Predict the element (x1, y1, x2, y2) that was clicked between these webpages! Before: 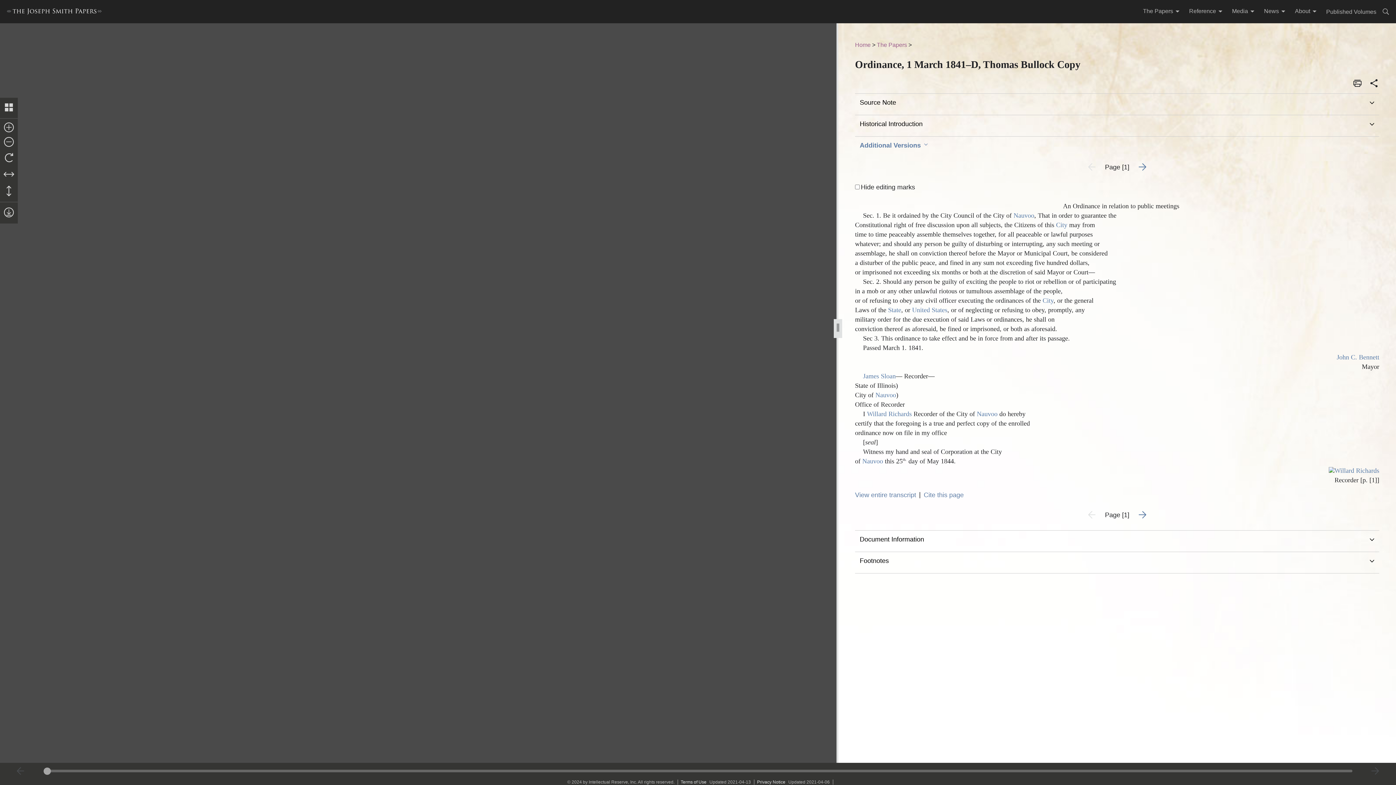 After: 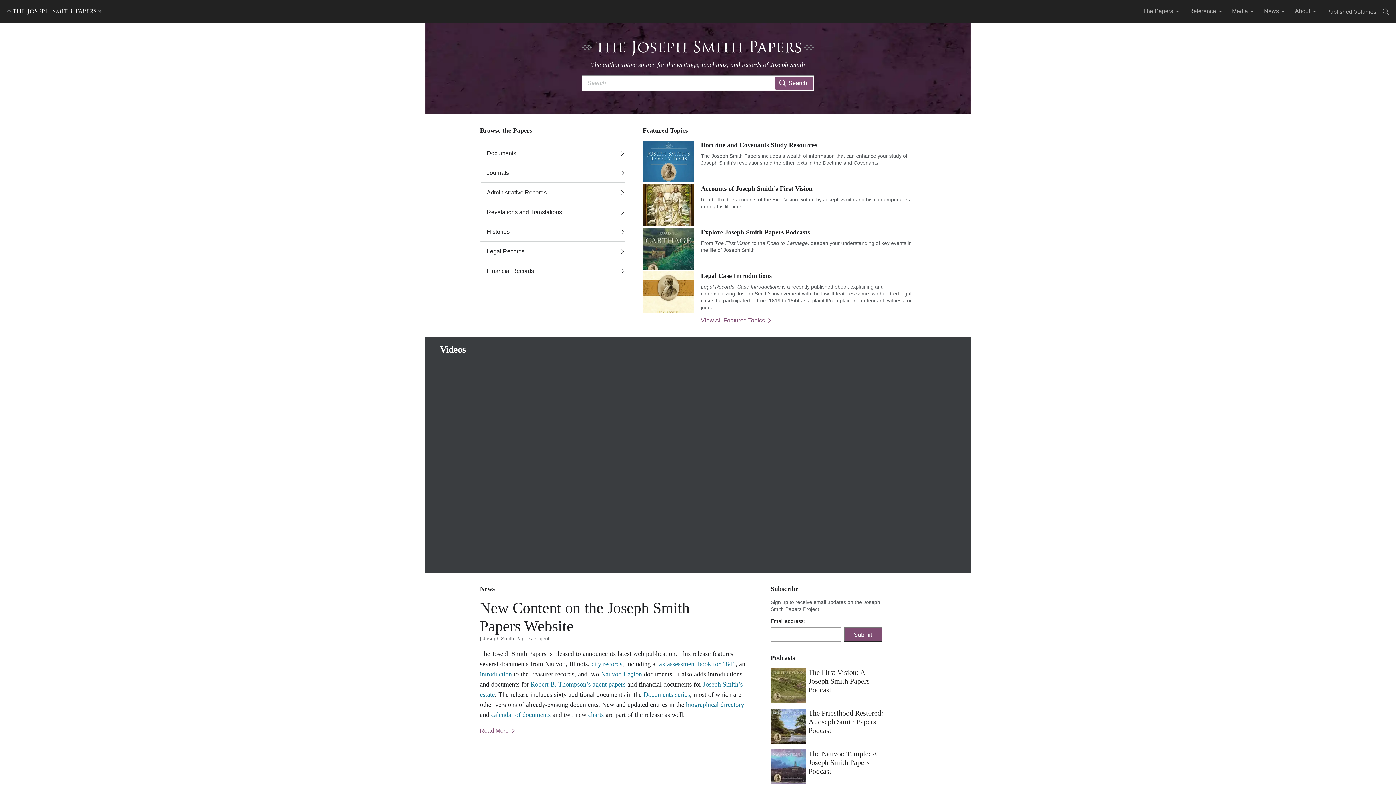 Action: bbox: (855, 41, 870, 48) label: Home